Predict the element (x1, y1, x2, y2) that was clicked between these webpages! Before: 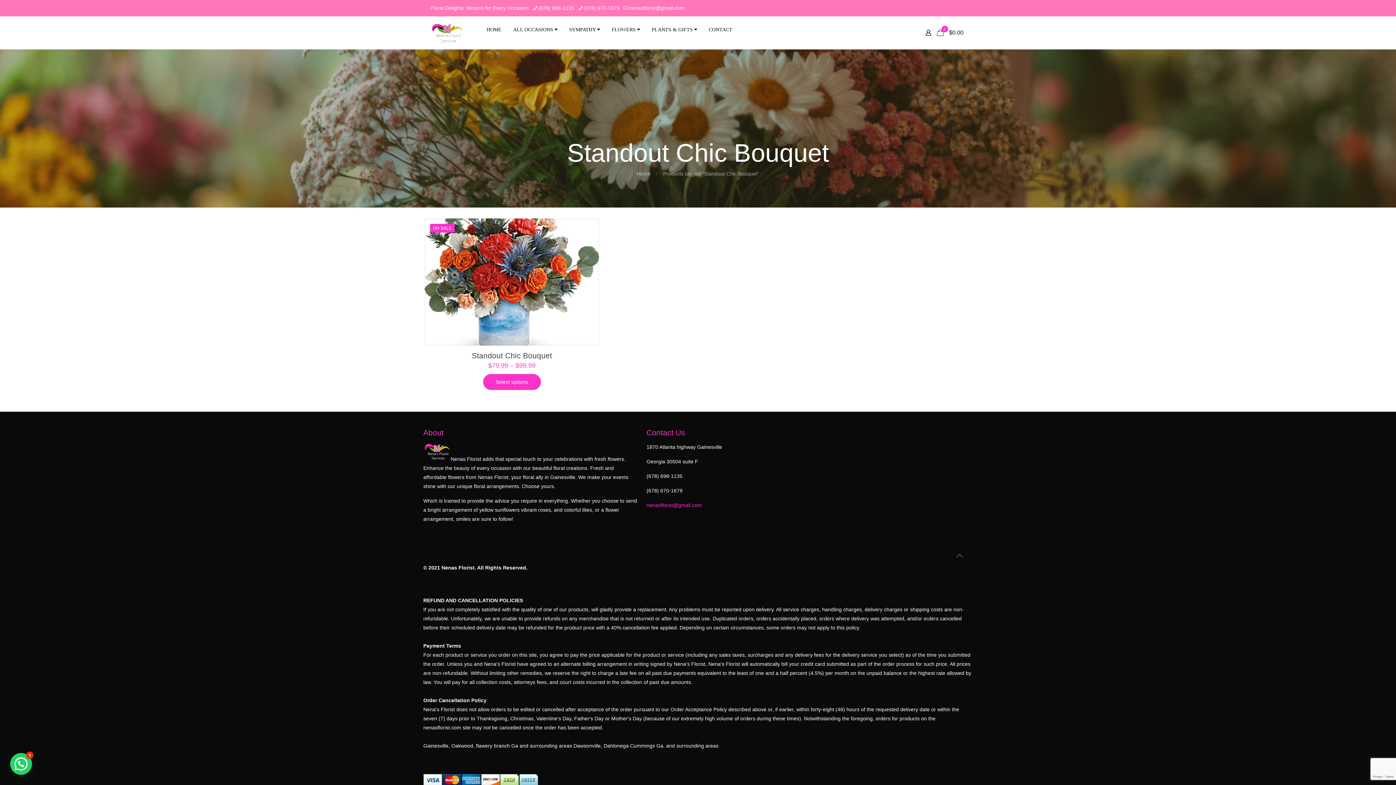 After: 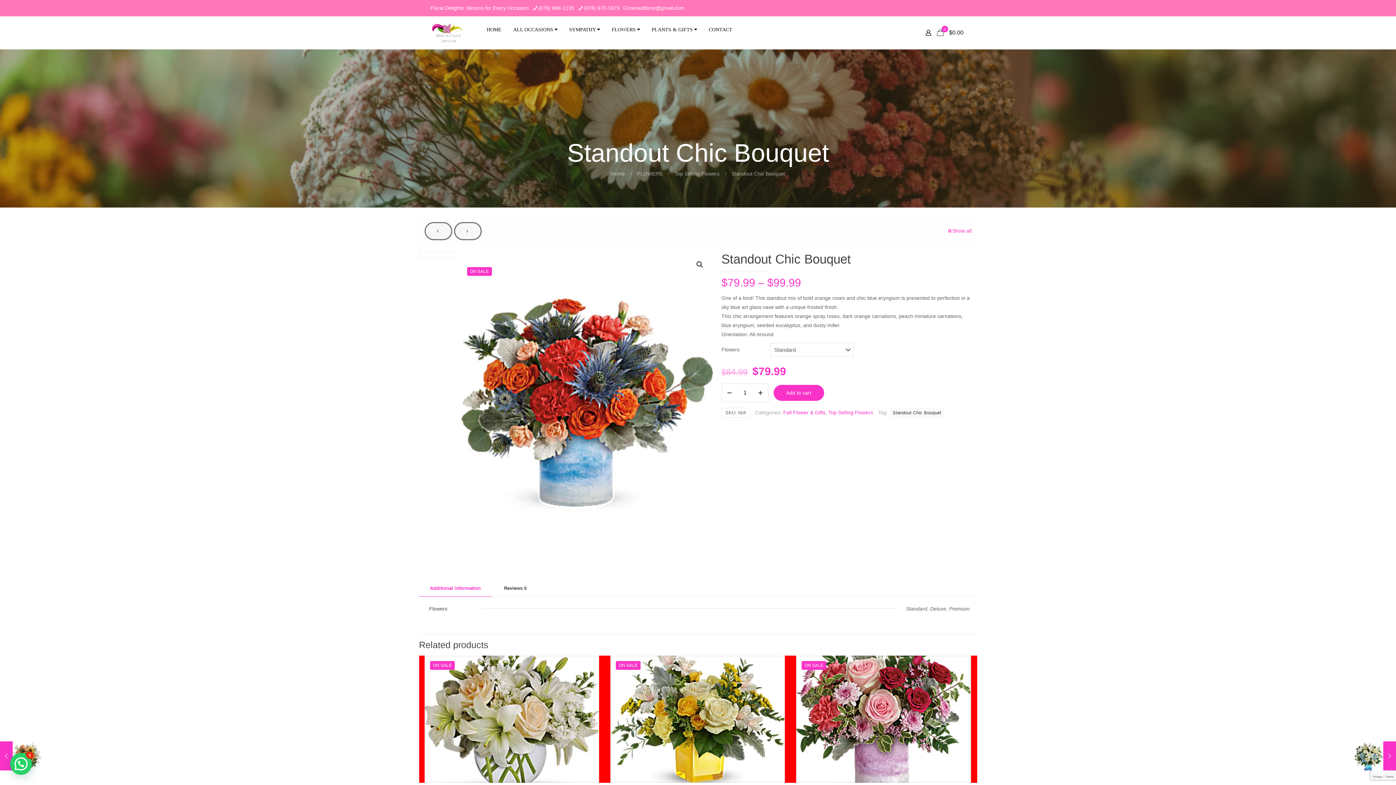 Action: bbox: (482, 373, 542, 391) label: Select options for “Standout Chic Bouquet”